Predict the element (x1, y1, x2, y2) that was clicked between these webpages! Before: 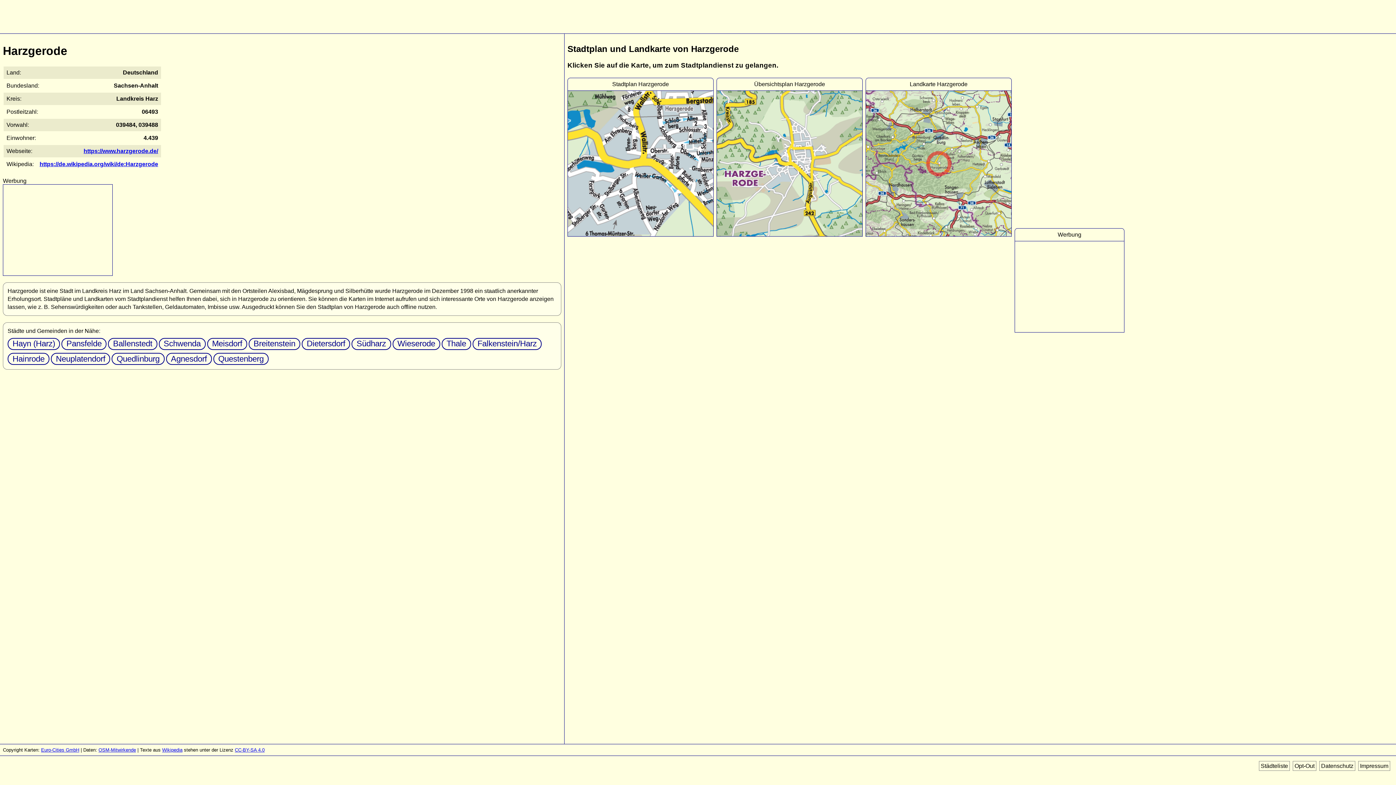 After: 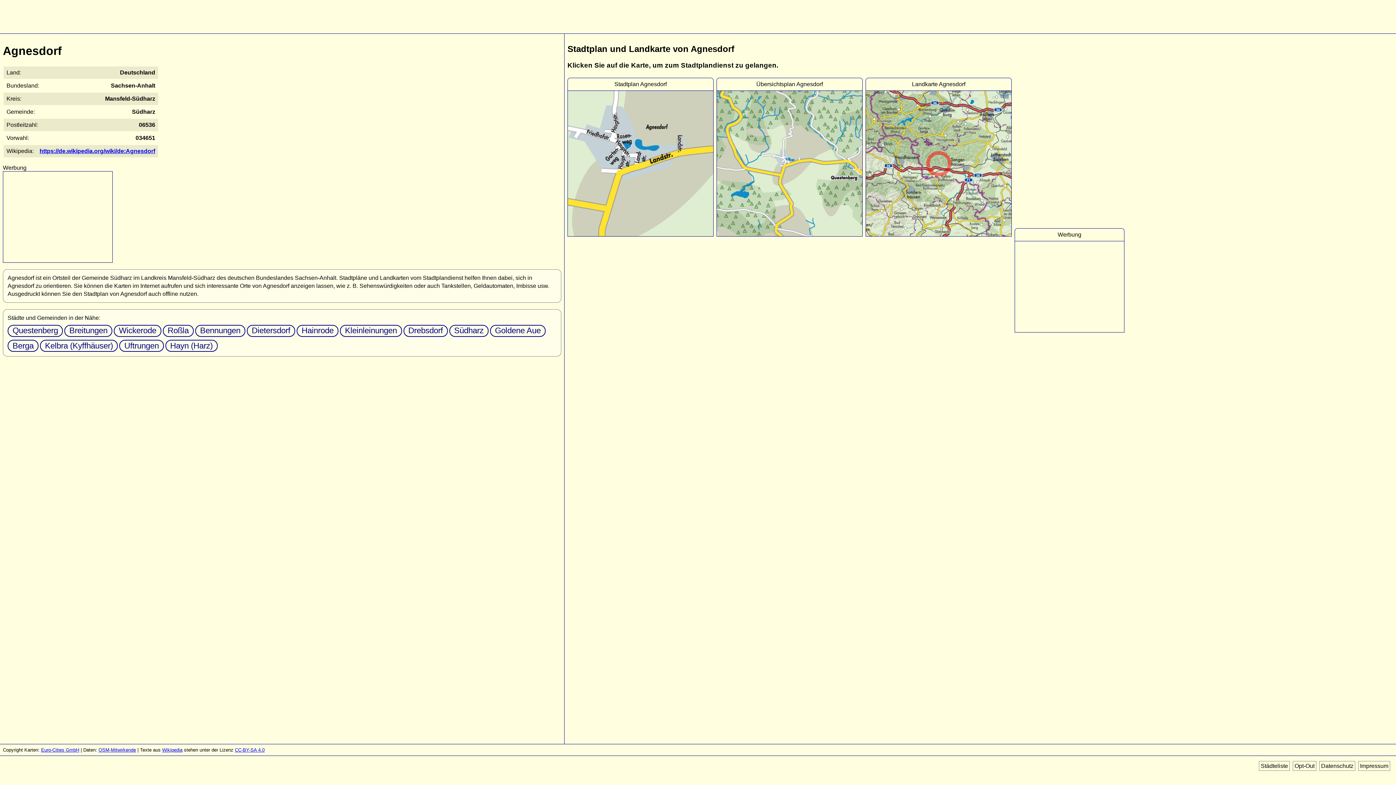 Action: bbox: (166, 353, 211, 365) label: Agnesdorf